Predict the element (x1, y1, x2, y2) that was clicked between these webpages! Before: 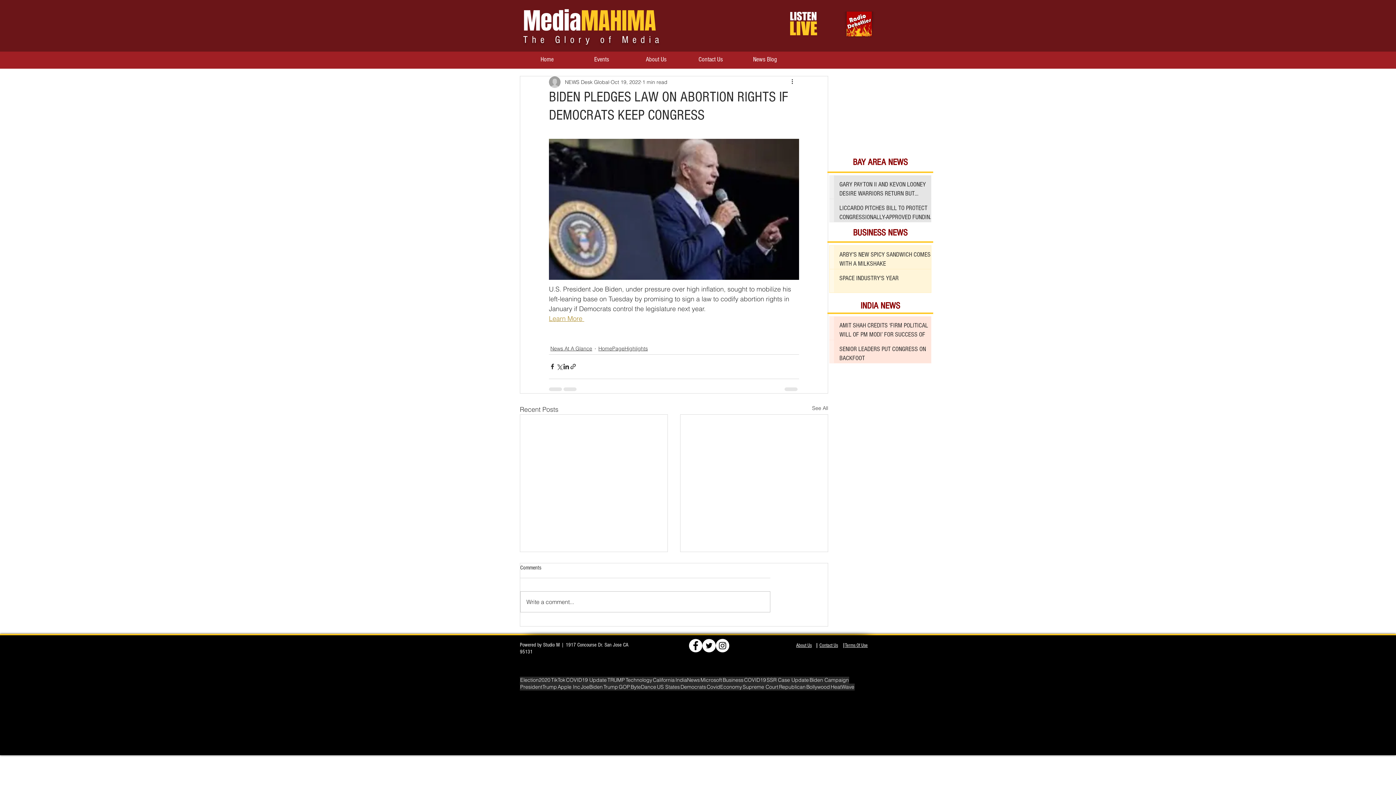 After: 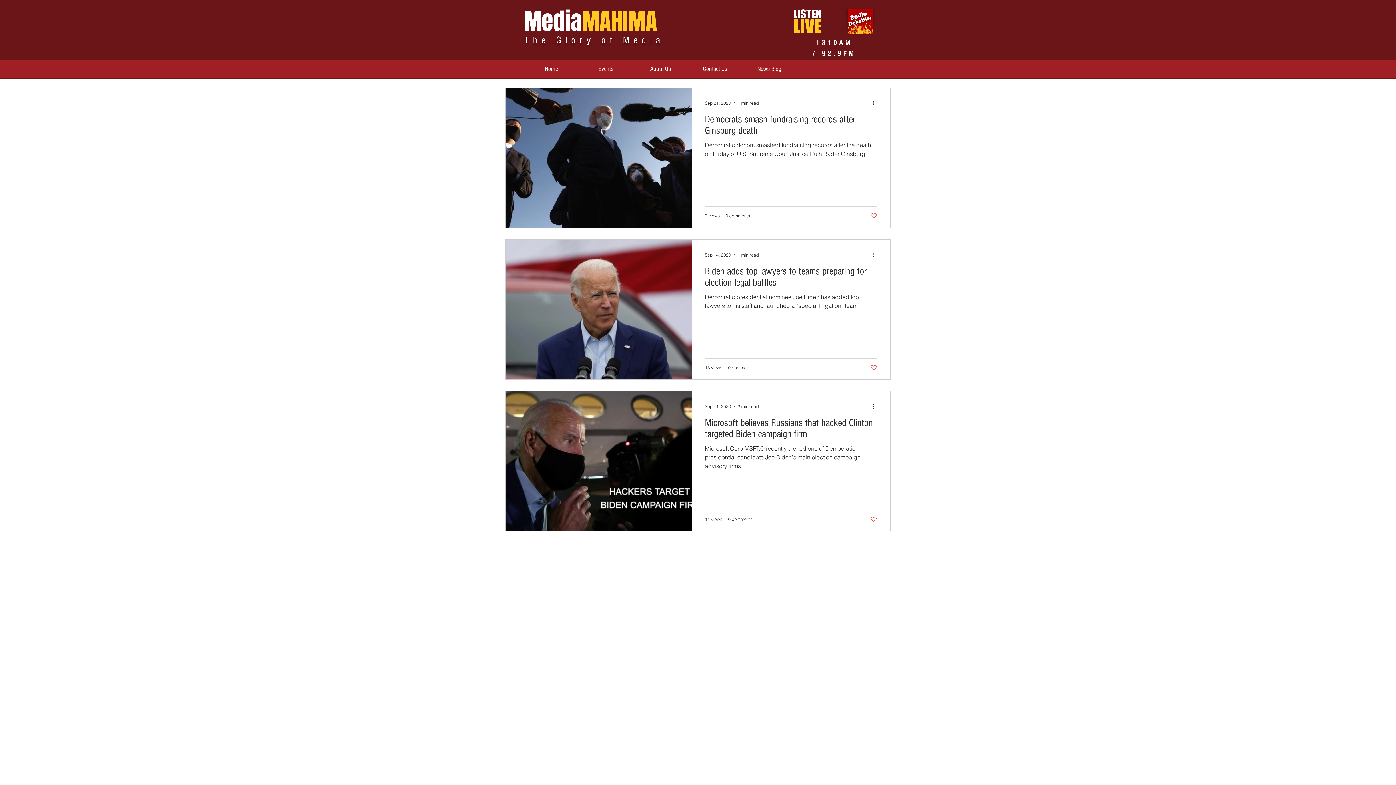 Action: label: Democrats bbox: (680, 683, 706, 690)